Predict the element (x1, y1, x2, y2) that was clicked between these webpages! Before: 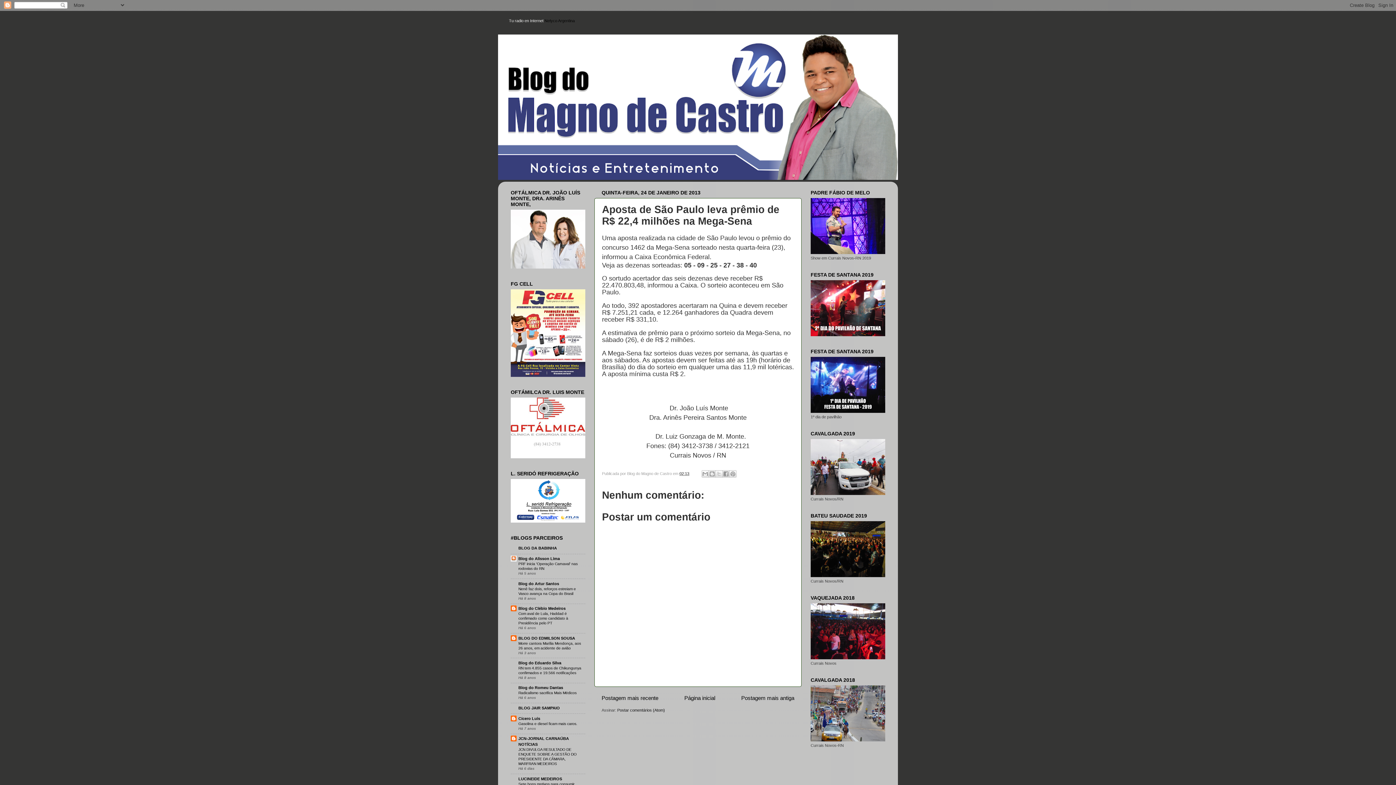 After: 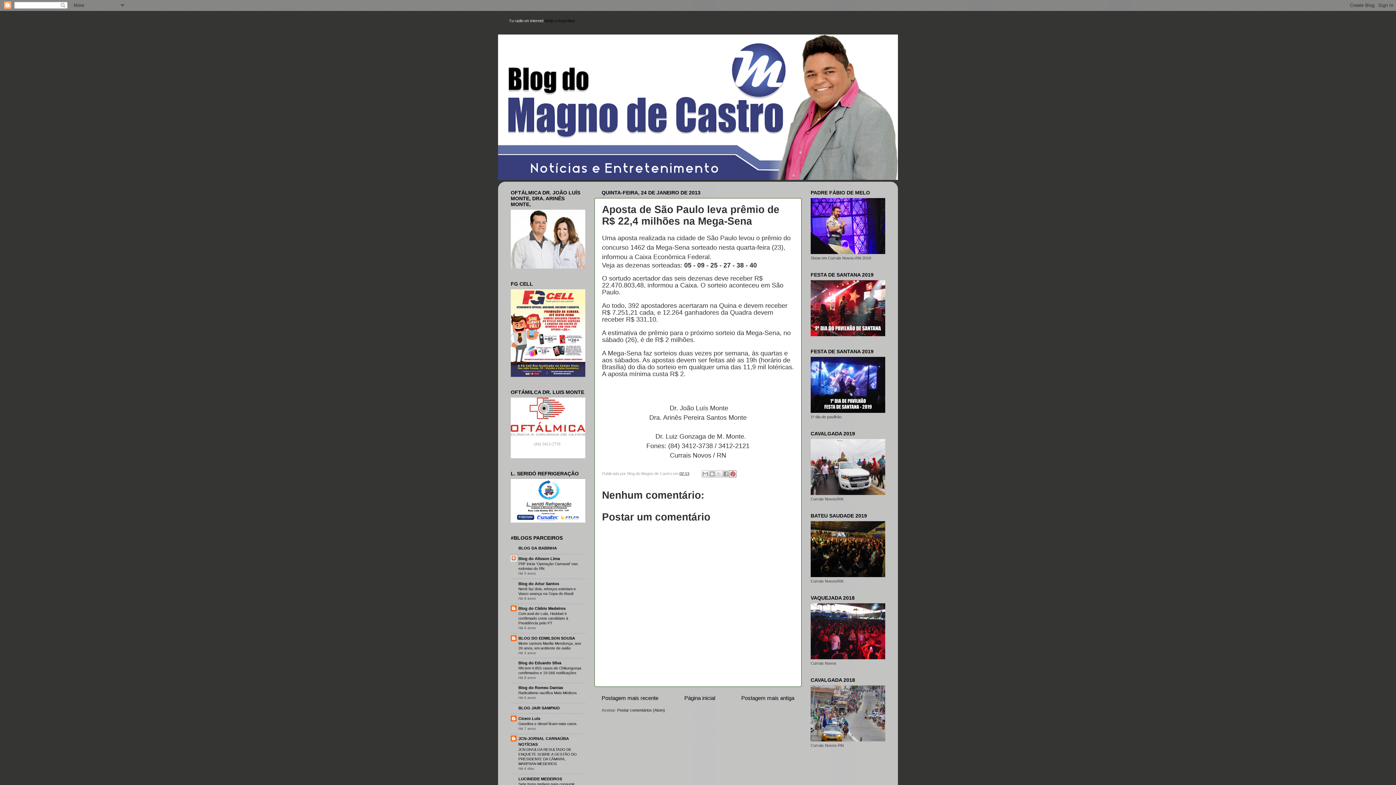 Action: bbox: (729, 470, 736, 477) label: Compartilhar com o Pinterest